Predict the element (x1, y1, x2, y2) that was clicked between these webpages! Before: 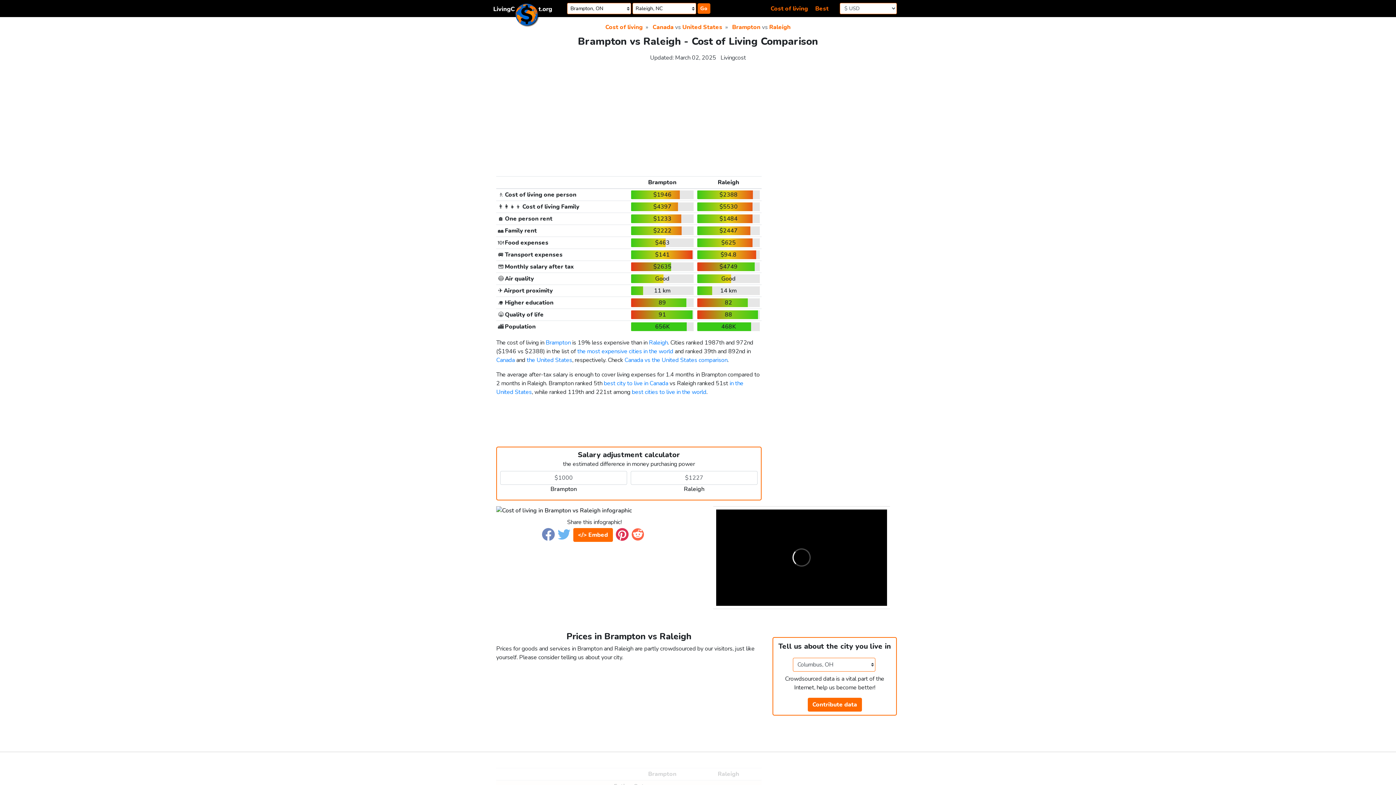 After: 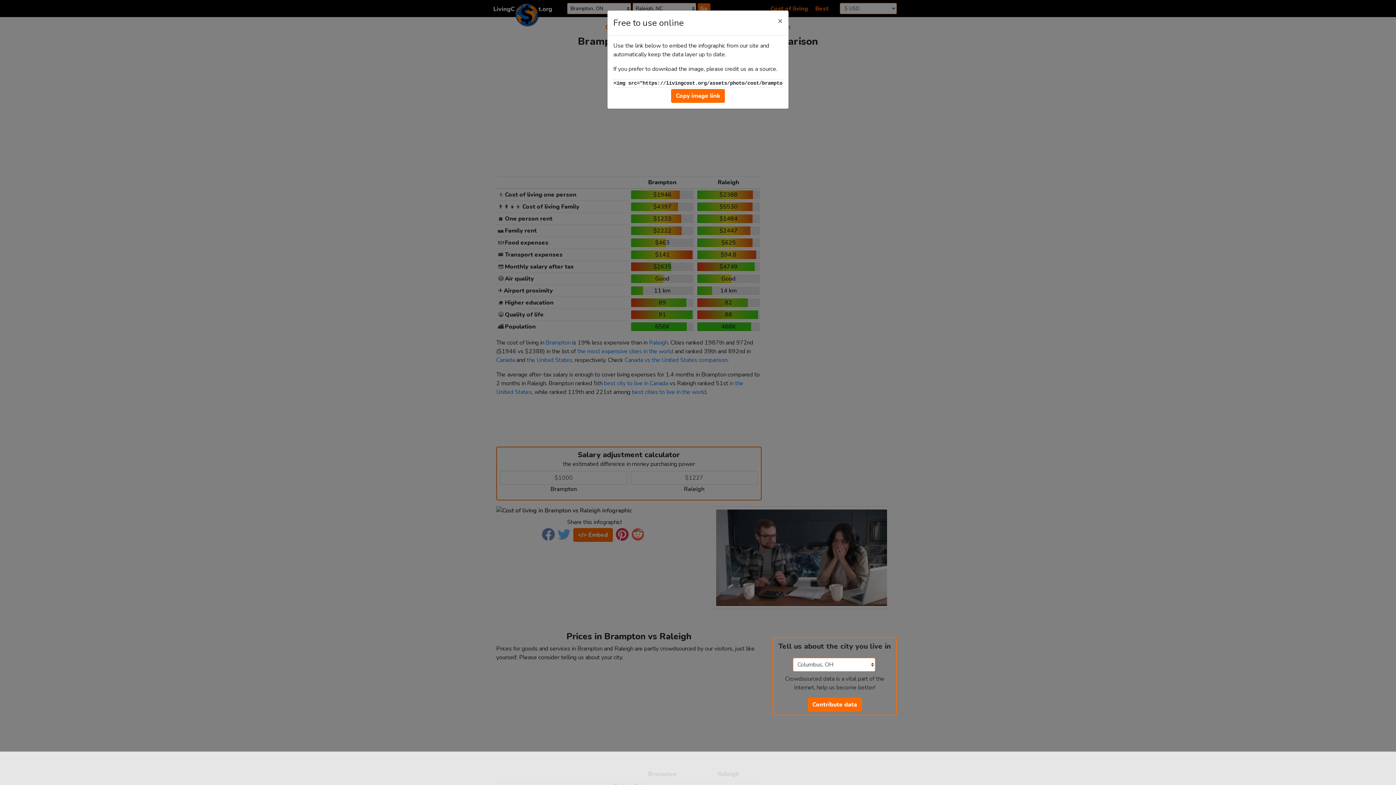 Action: label: </> Embed bbox: (573, 528, 612, 542)